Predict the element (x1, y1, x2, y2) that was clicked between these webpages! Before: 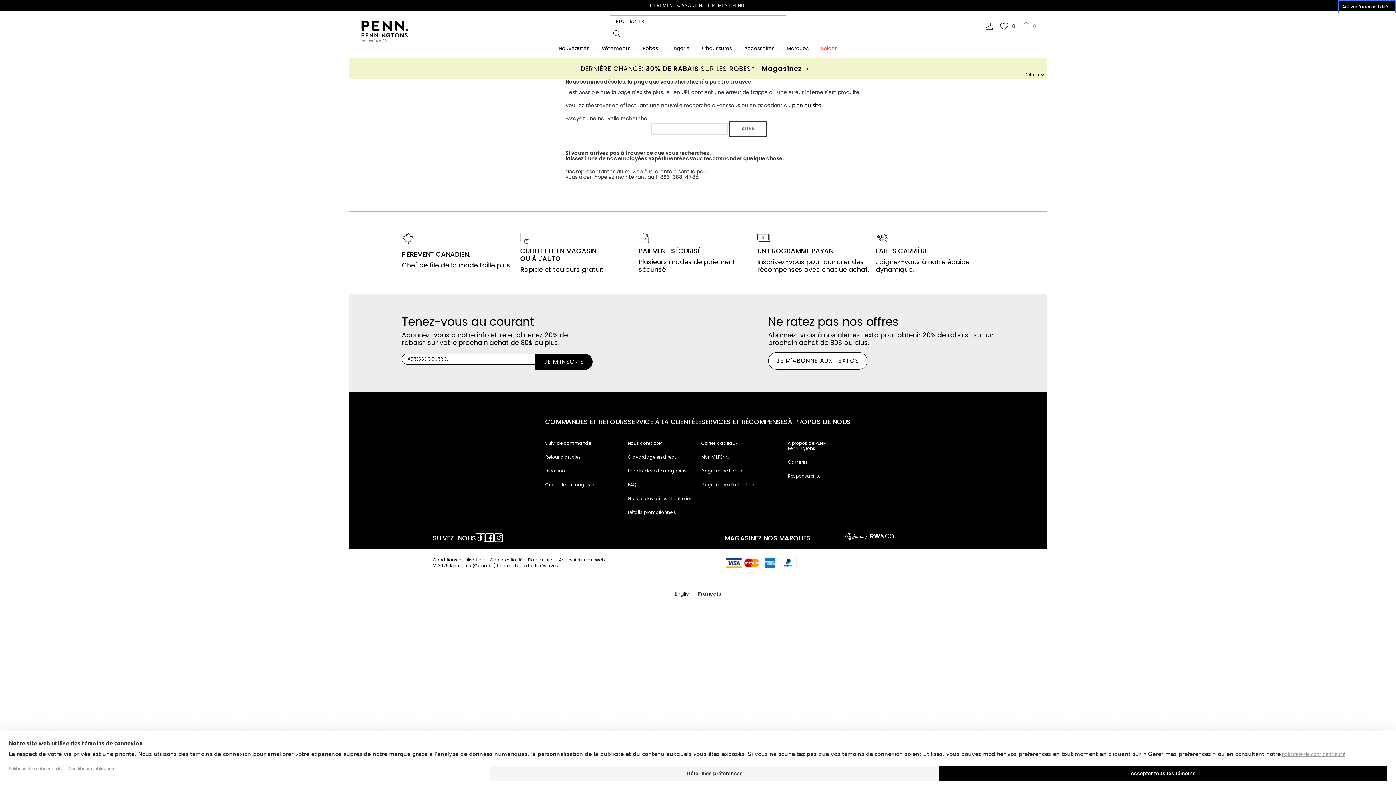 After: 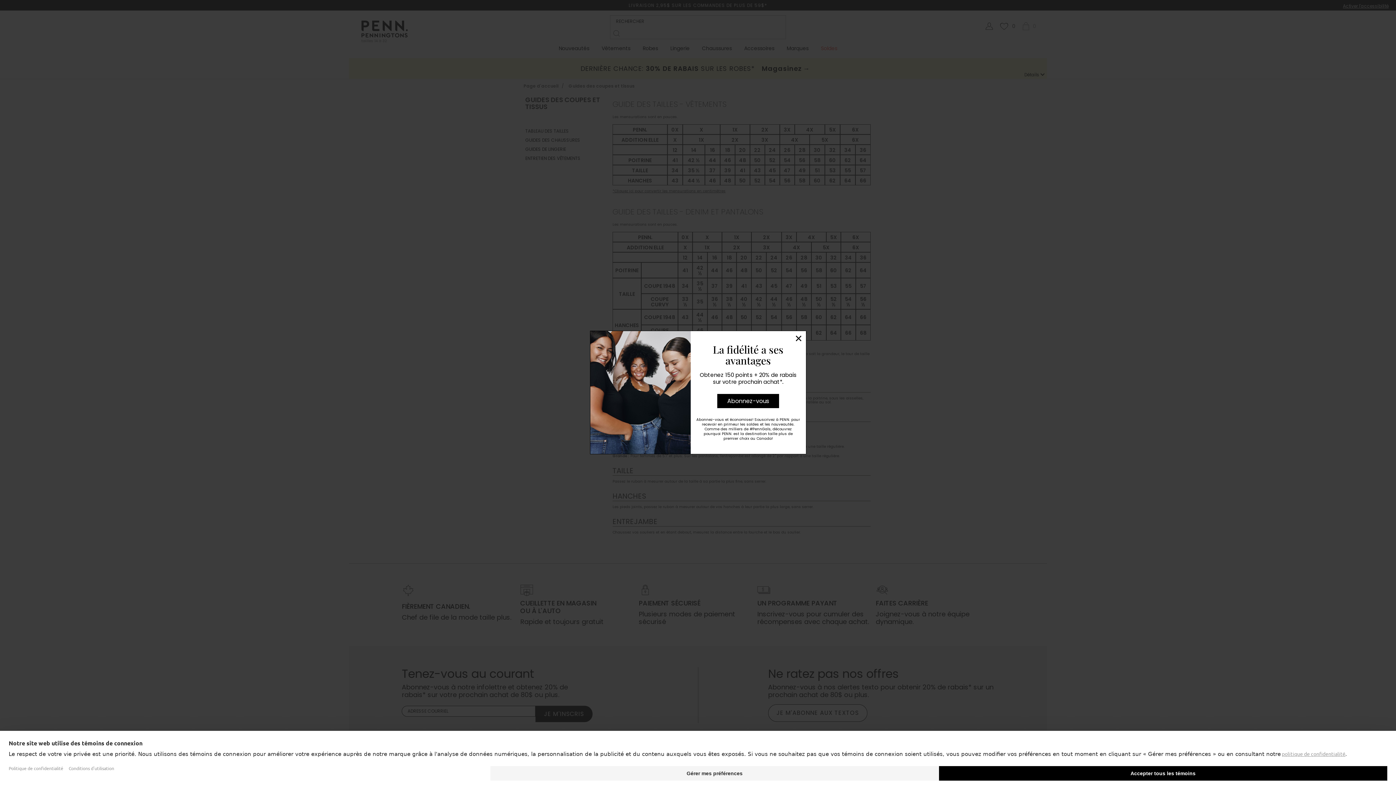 Action: label: Guides des tailles et entretien bbox: (628, 496, 701, 501)